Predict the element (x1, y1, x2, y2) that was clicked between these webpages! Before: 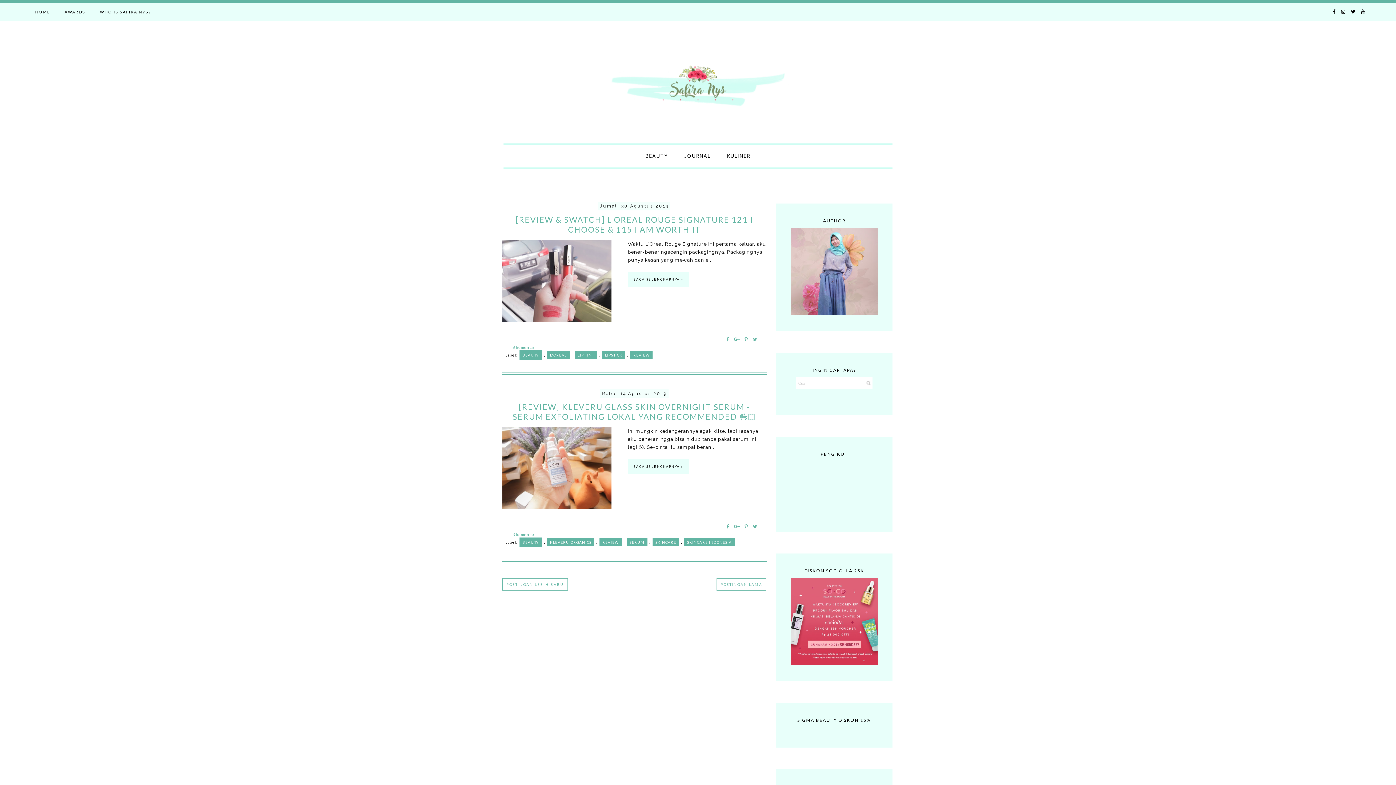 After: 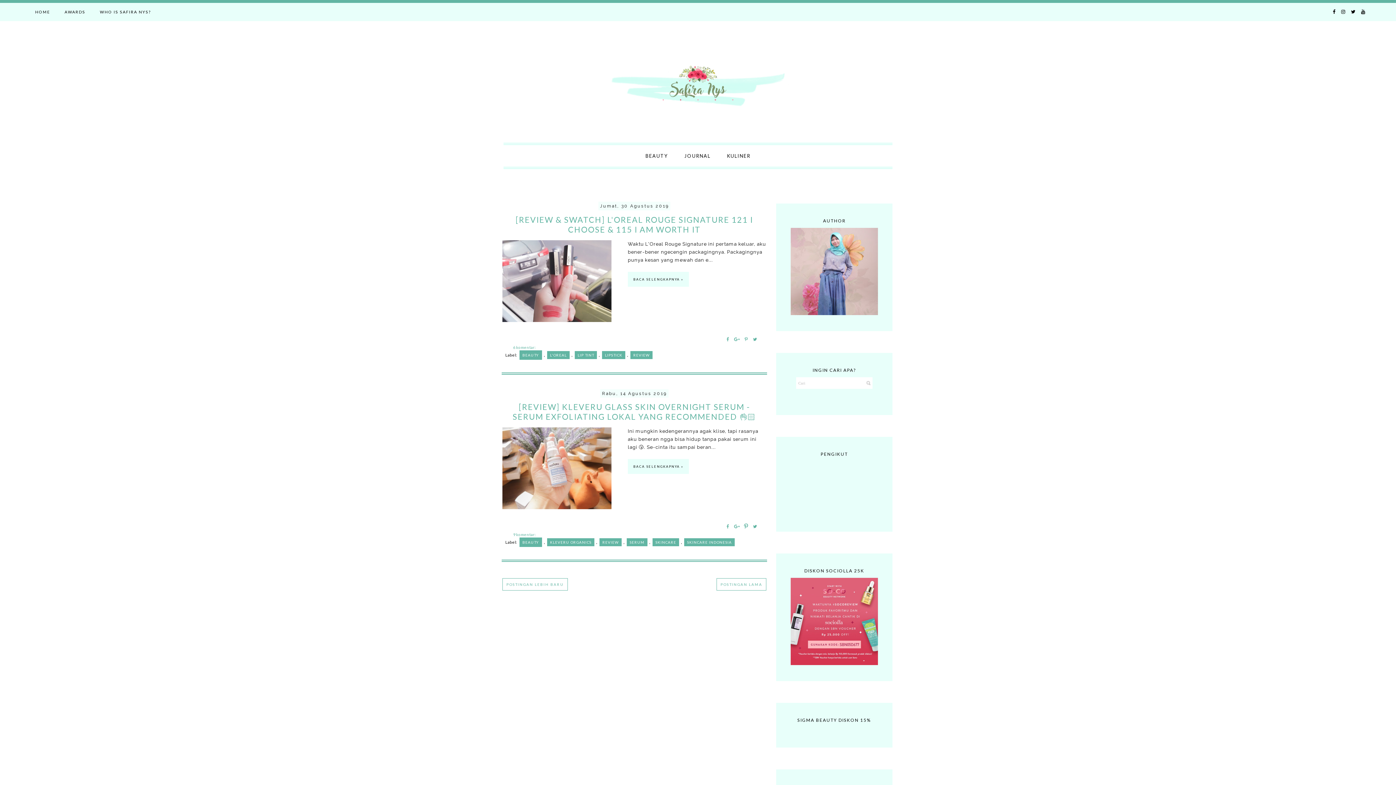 Action: bbox: (742, 524, 750, 529)